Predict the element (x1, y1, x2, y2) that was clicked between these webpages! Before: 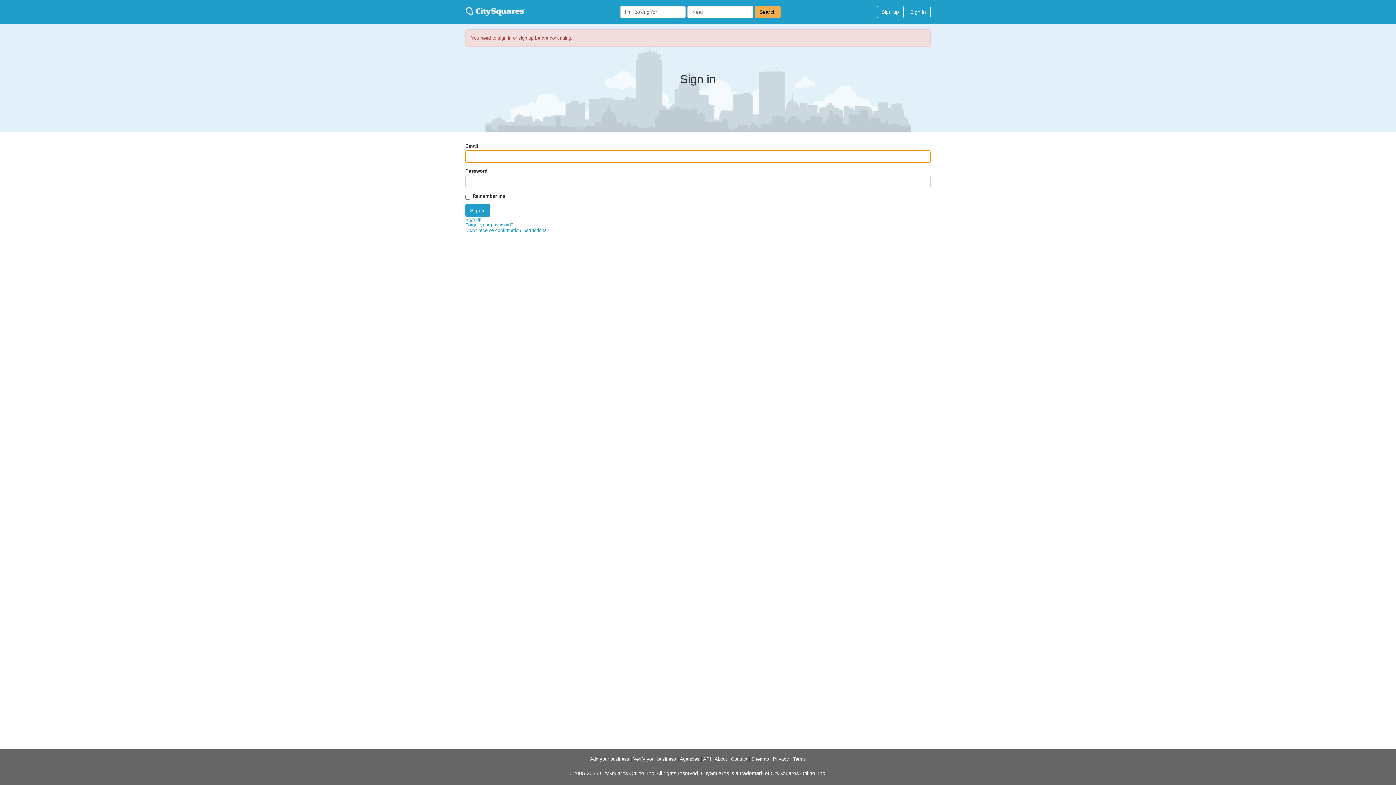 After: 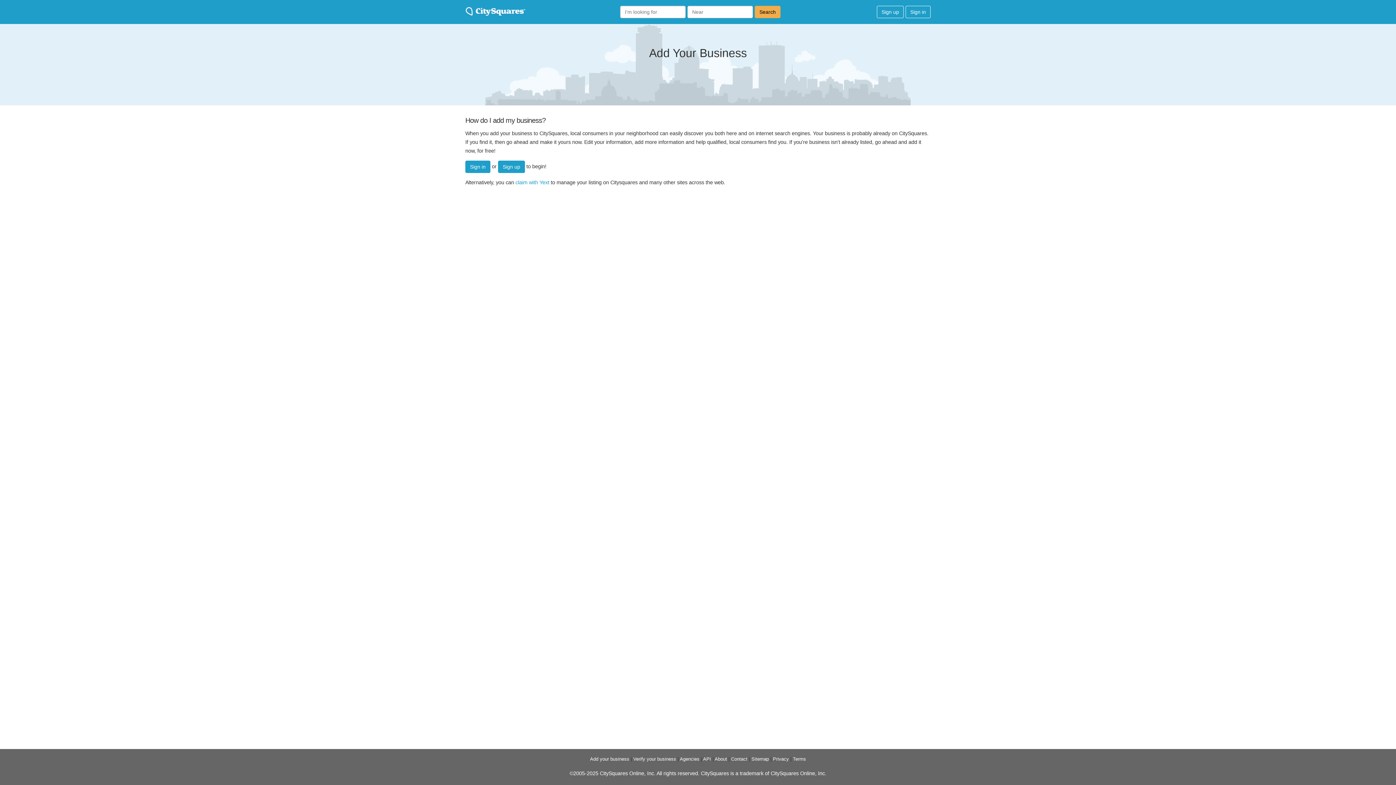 Action: bbox: (590, 756, 629, 762) label: Add your business